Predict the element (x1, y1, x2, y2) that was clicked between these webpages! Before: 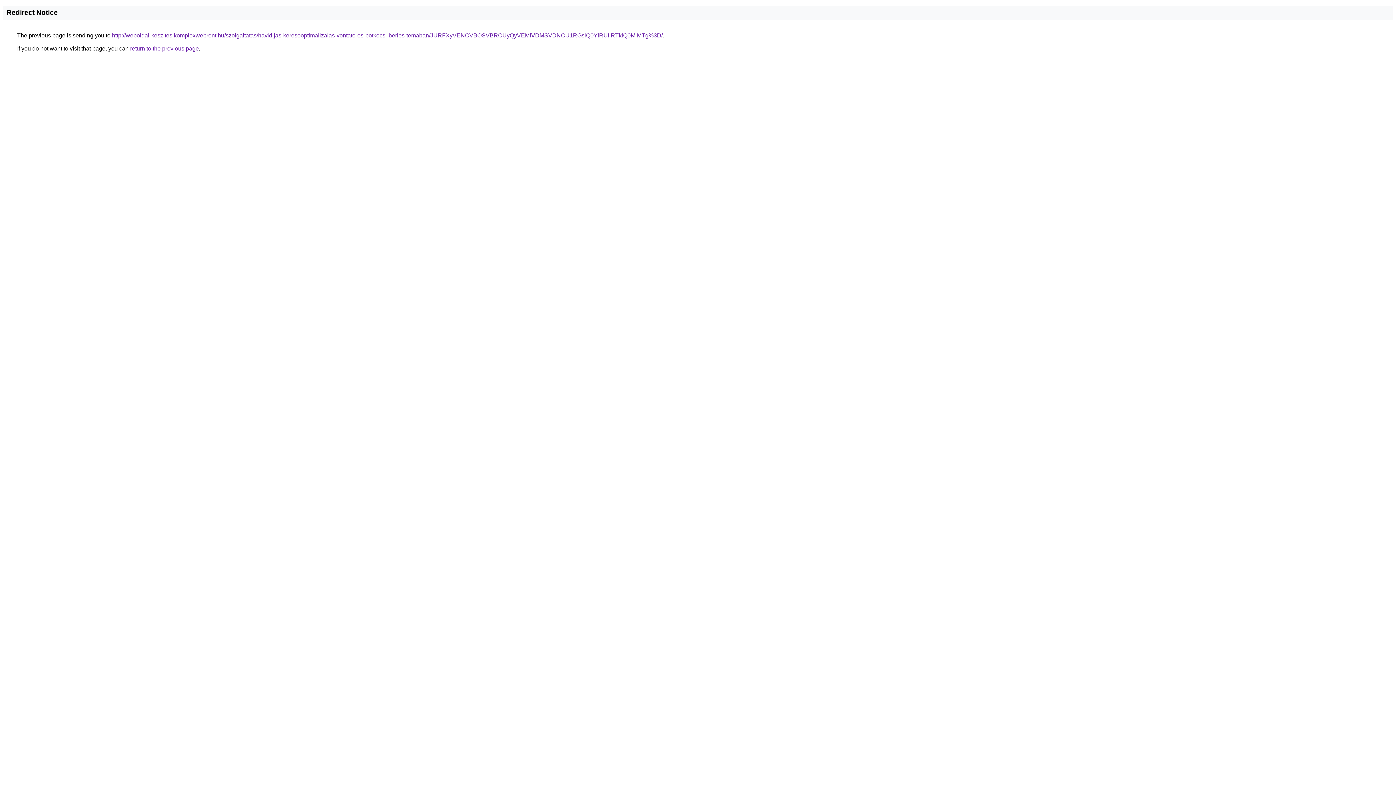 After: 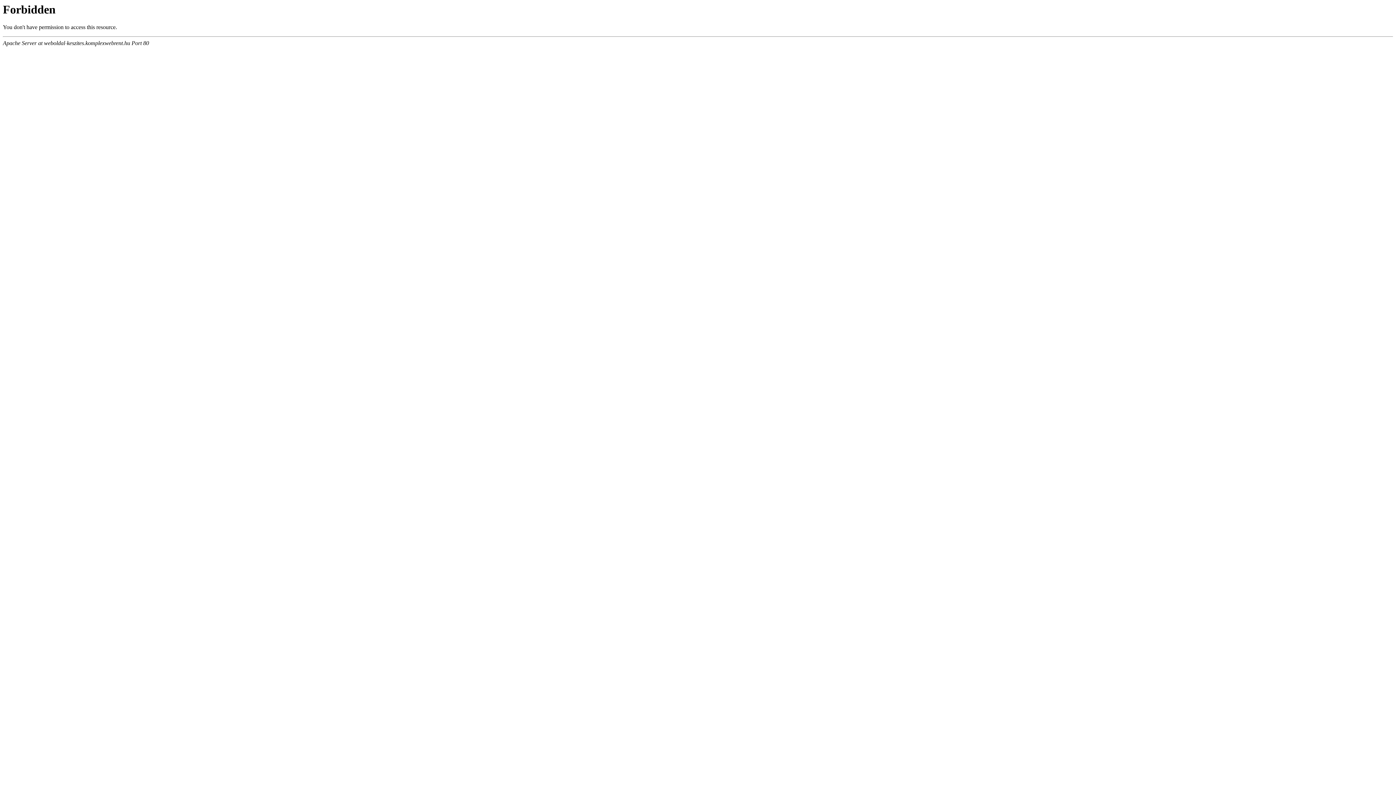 Action: bbox: (112, 32, 662, 38) label: http://weboldal-keszites.komplexwebrent.hu/szolgaltatas/havidijas-keresooptimalizalas-vontato-es-potkocsi-berles-temaban/JURFXyVENCVBOSVBRCUyQyVEMiVDMSVDNCU1RGslQ0YlRUIlRTklQ0MlMTg%3D/